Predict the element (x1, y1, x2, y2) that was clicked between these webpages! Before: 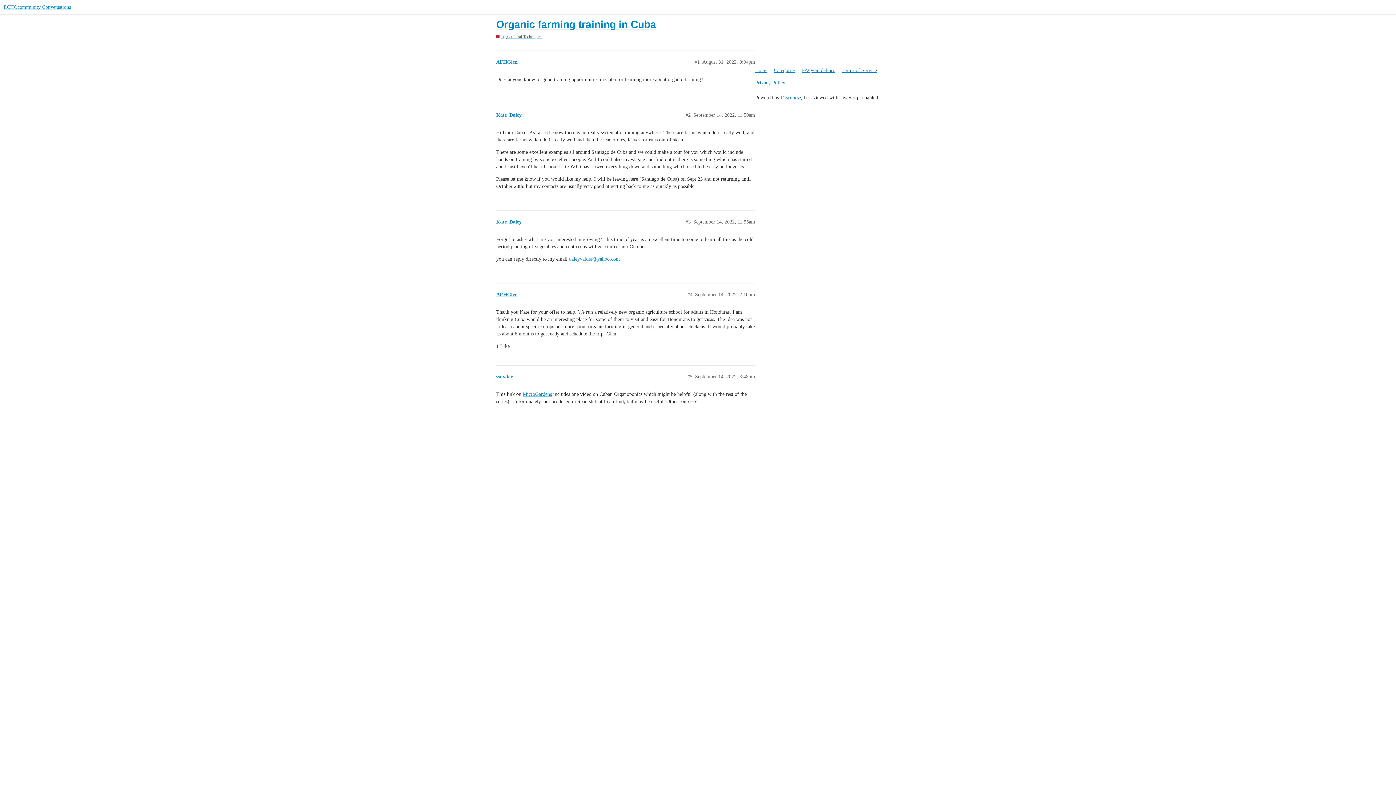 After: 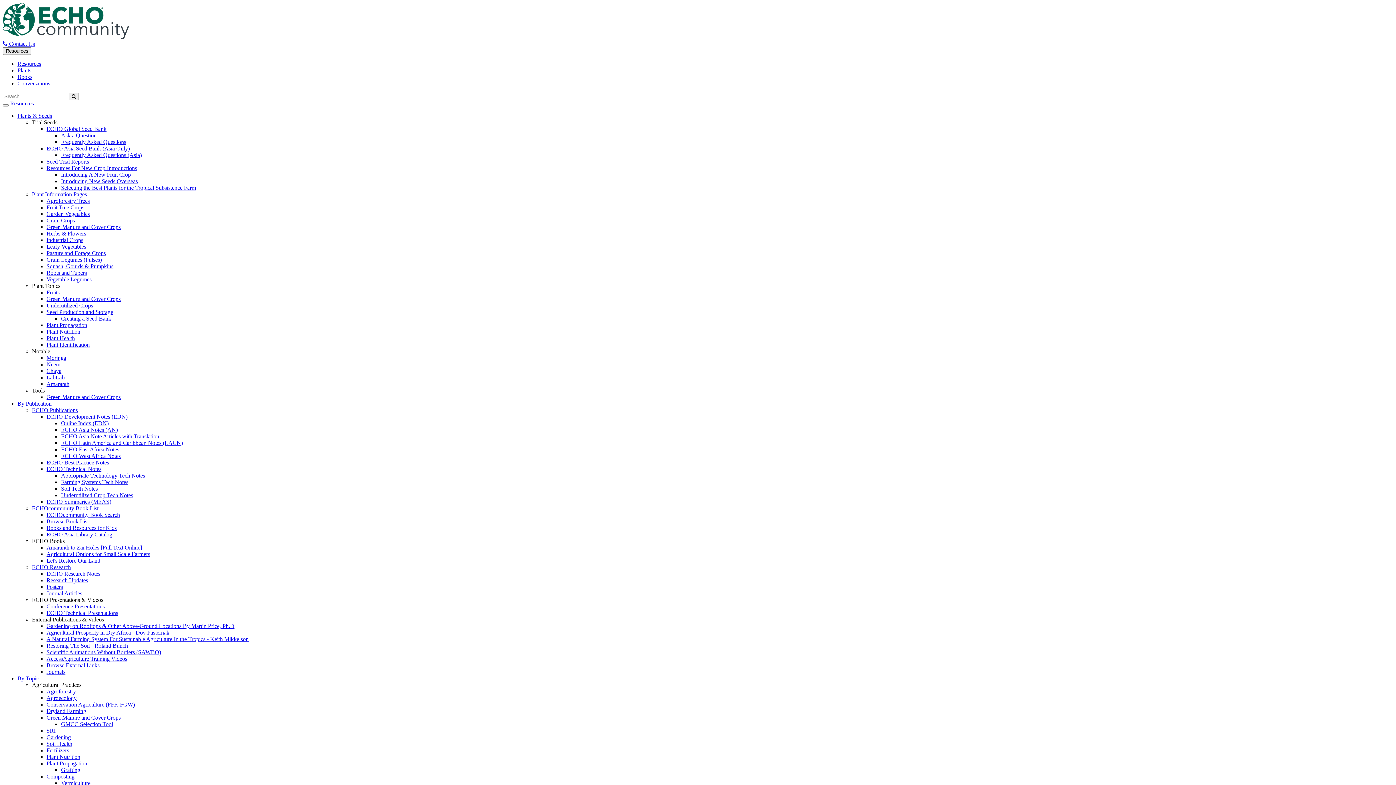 Action: label: Terms of Service bbox: (841, 64, 882, 76)